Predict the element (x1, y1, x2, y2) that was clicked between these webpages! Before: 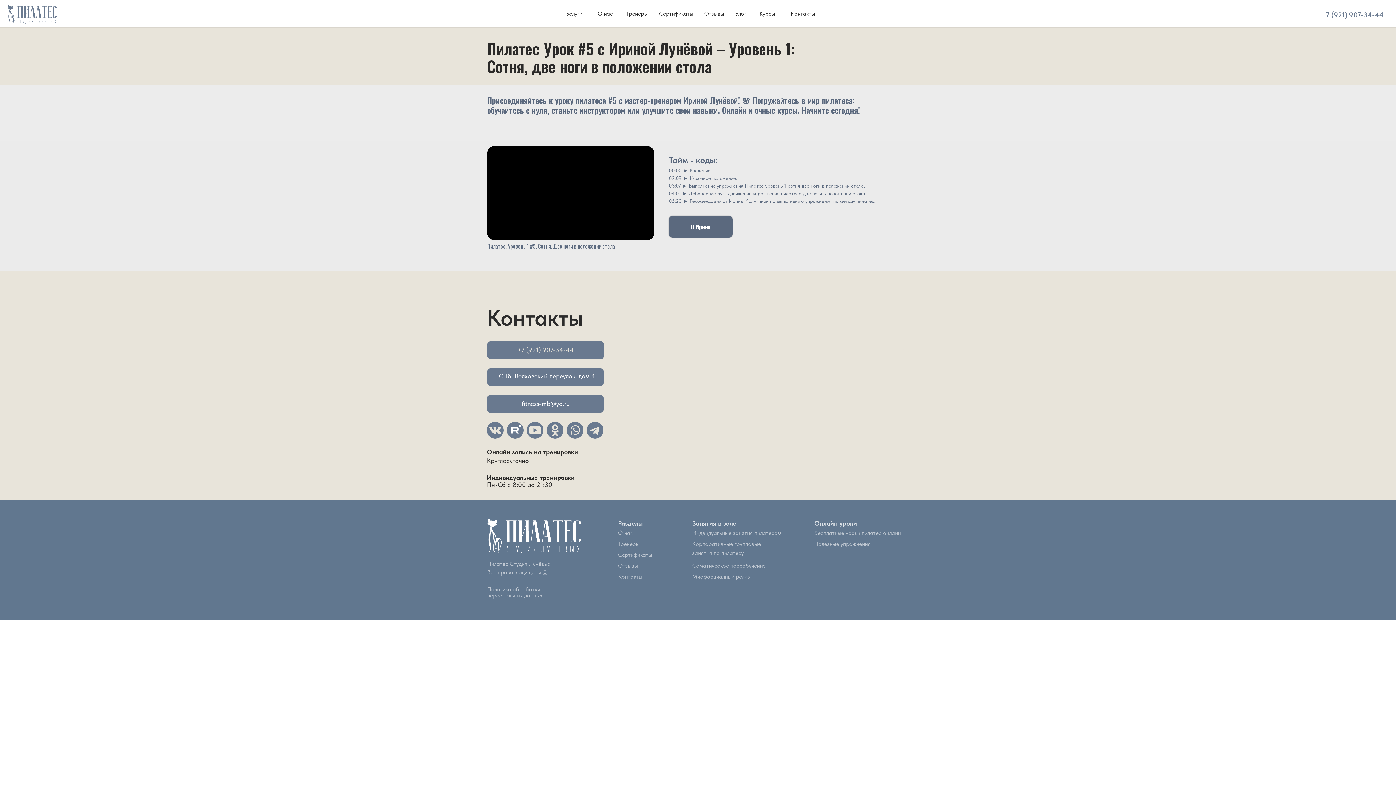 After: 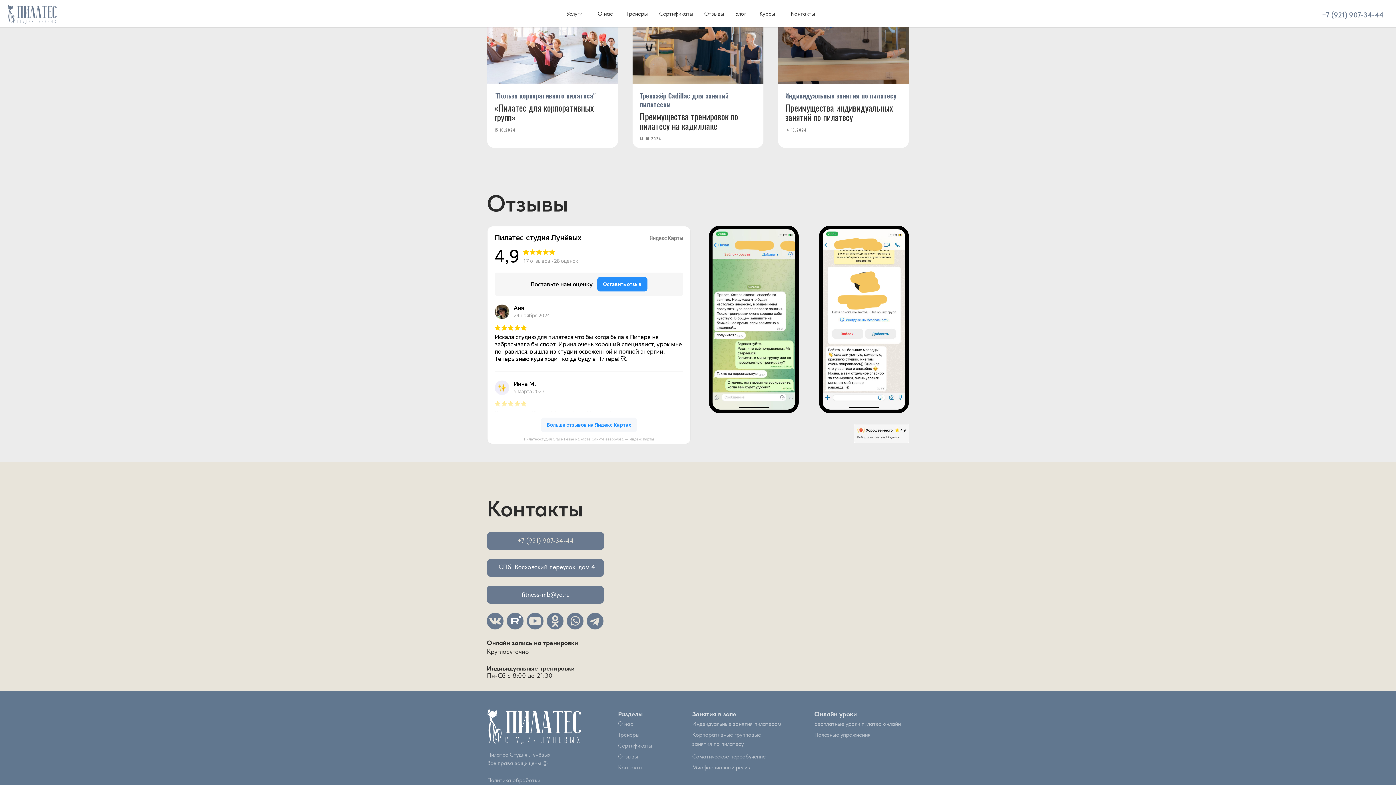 Action: label: Отзывы bbox: (618, 562, 638, 569)